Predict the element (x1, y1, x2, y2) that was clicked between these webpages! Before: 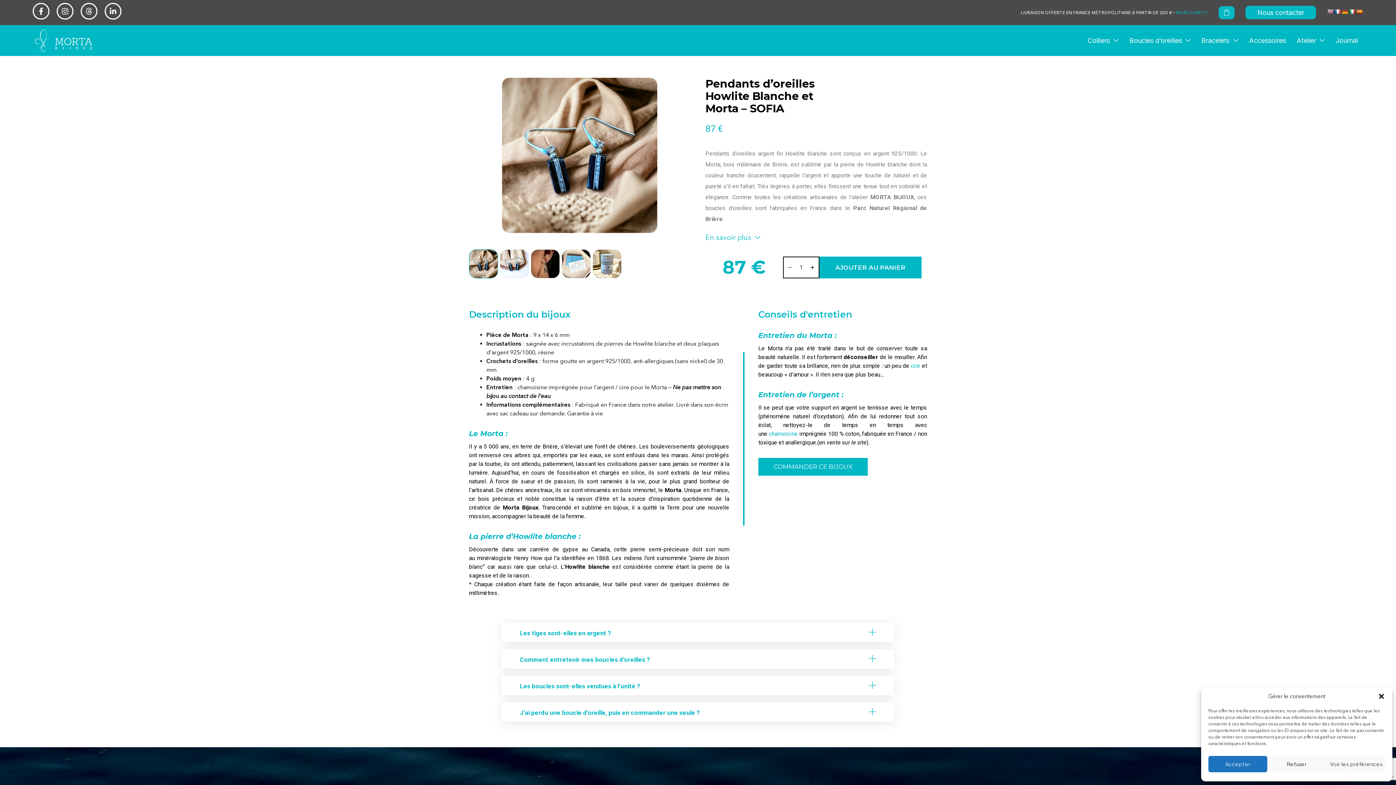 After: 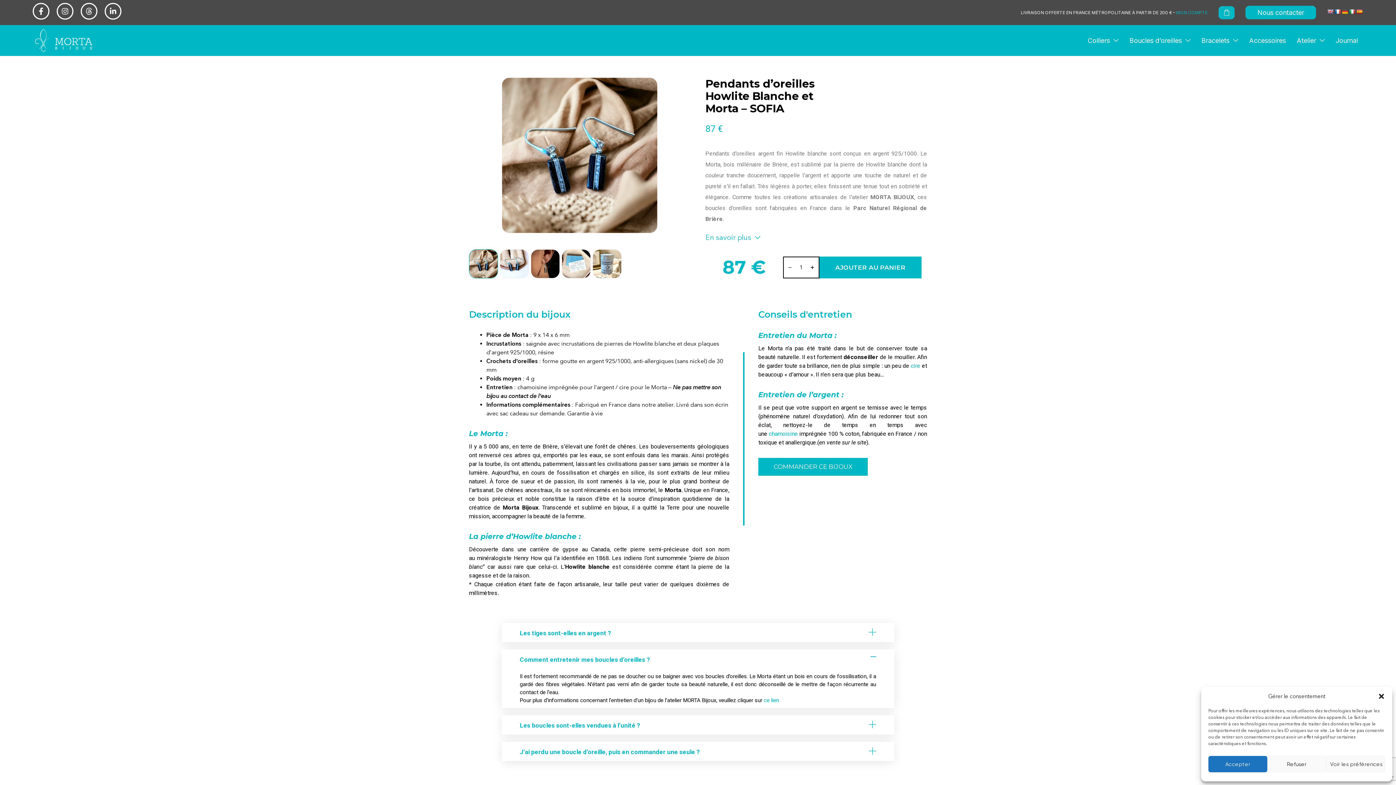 Action: bbox: (501, 649, 894, 669) label: Comment entretenir mes boucles d’oreilles ?